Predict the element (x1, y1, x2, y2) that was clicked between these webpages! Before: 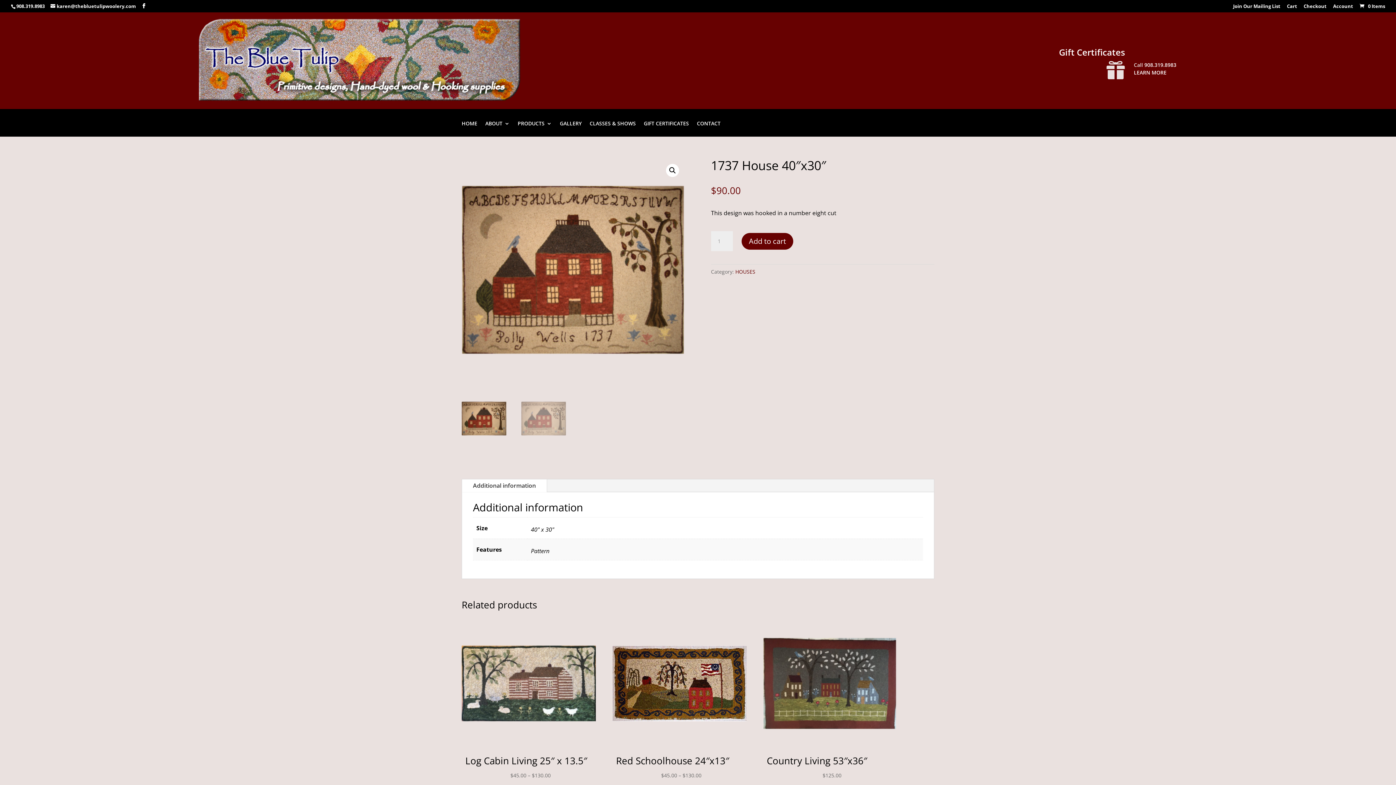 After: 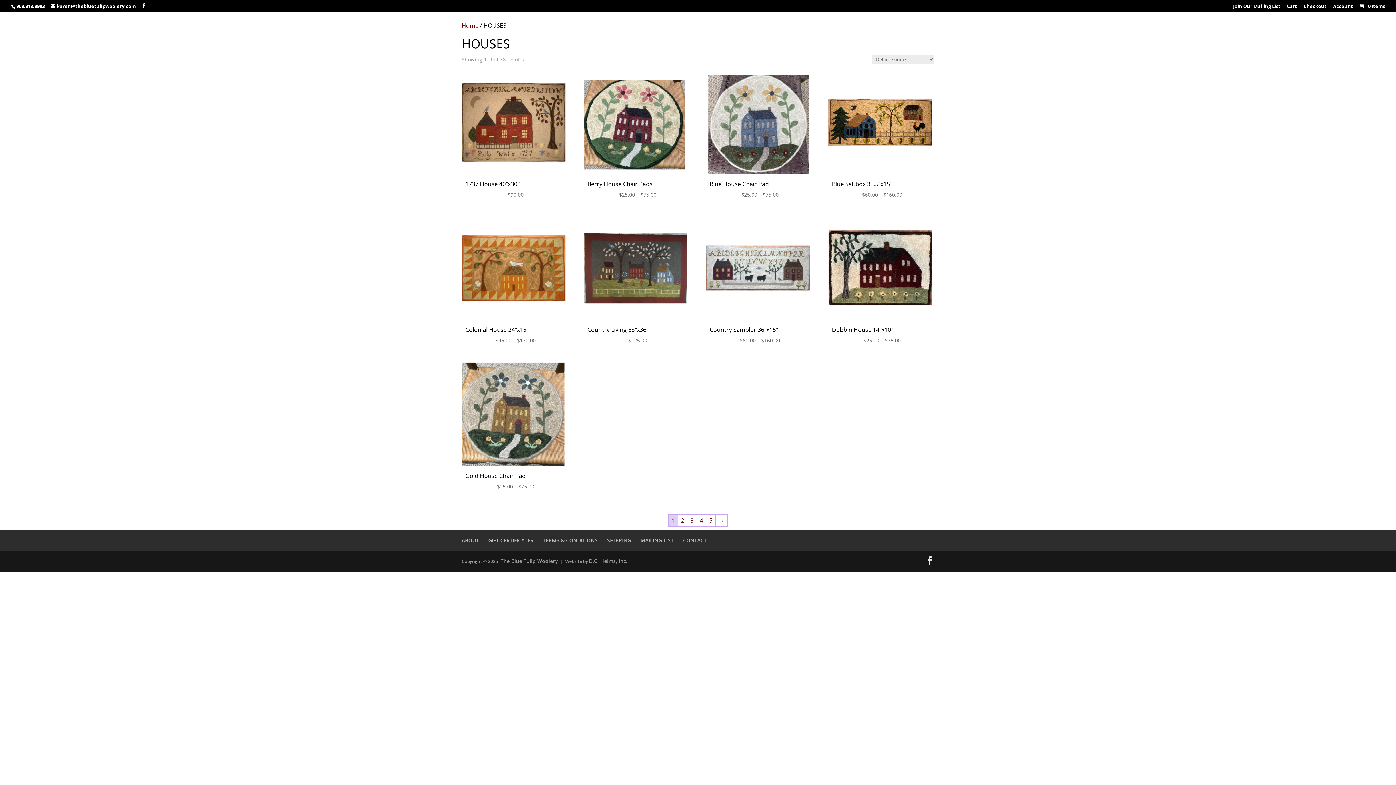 Action: label: HOUSES bbox: (735, 268, 755, 275)